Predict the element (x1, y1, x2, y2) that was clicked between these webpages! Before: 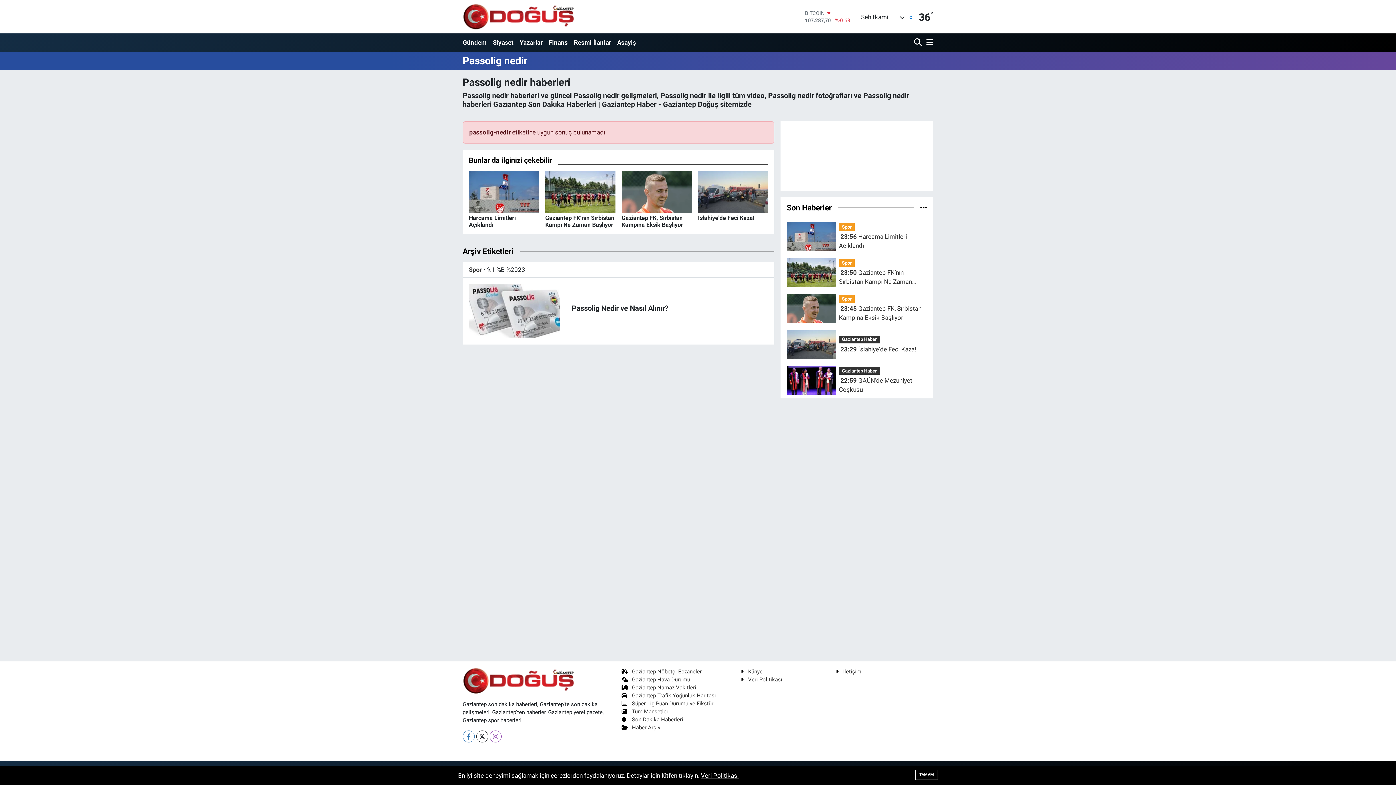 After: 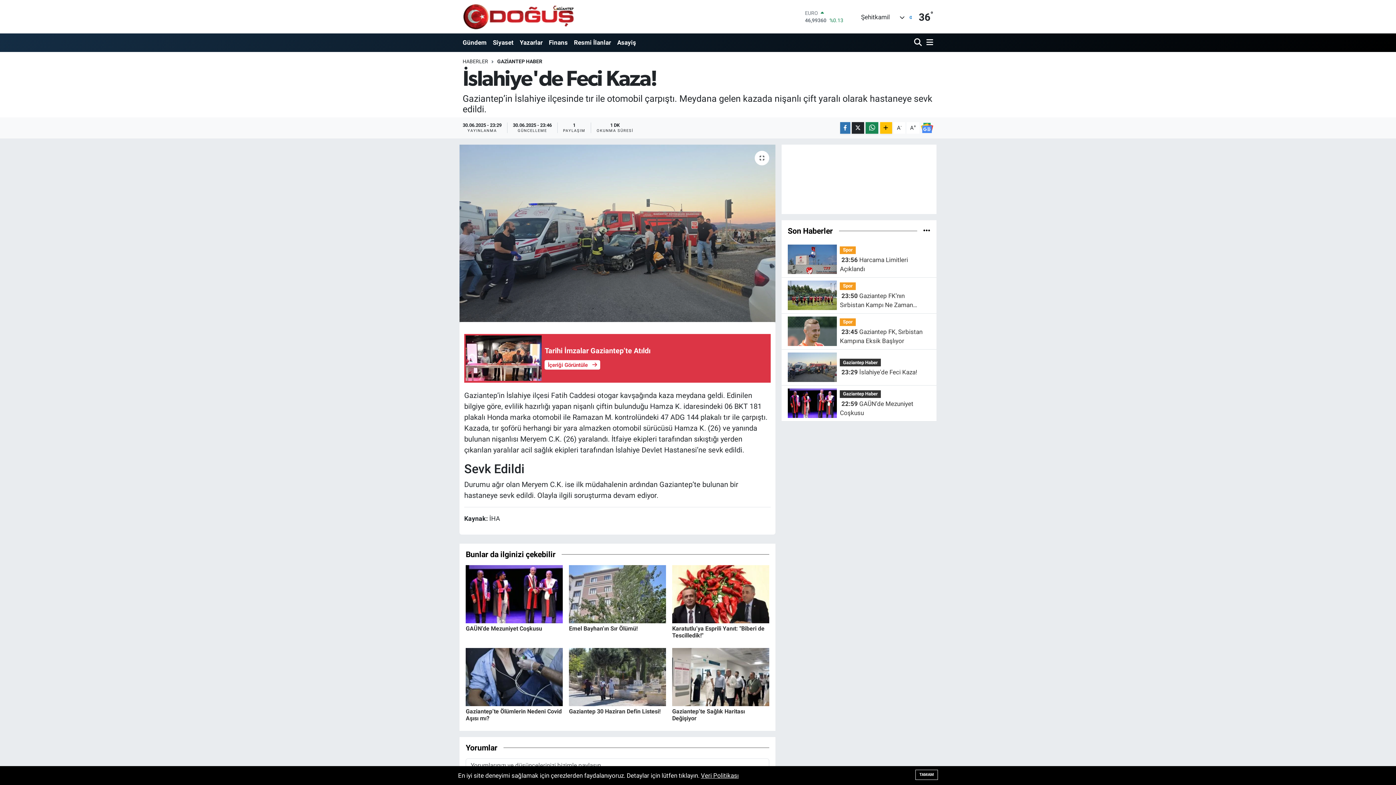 Action: label: İslahiye'de Feci Kaza! bbox: (698, 170, 768, 227)